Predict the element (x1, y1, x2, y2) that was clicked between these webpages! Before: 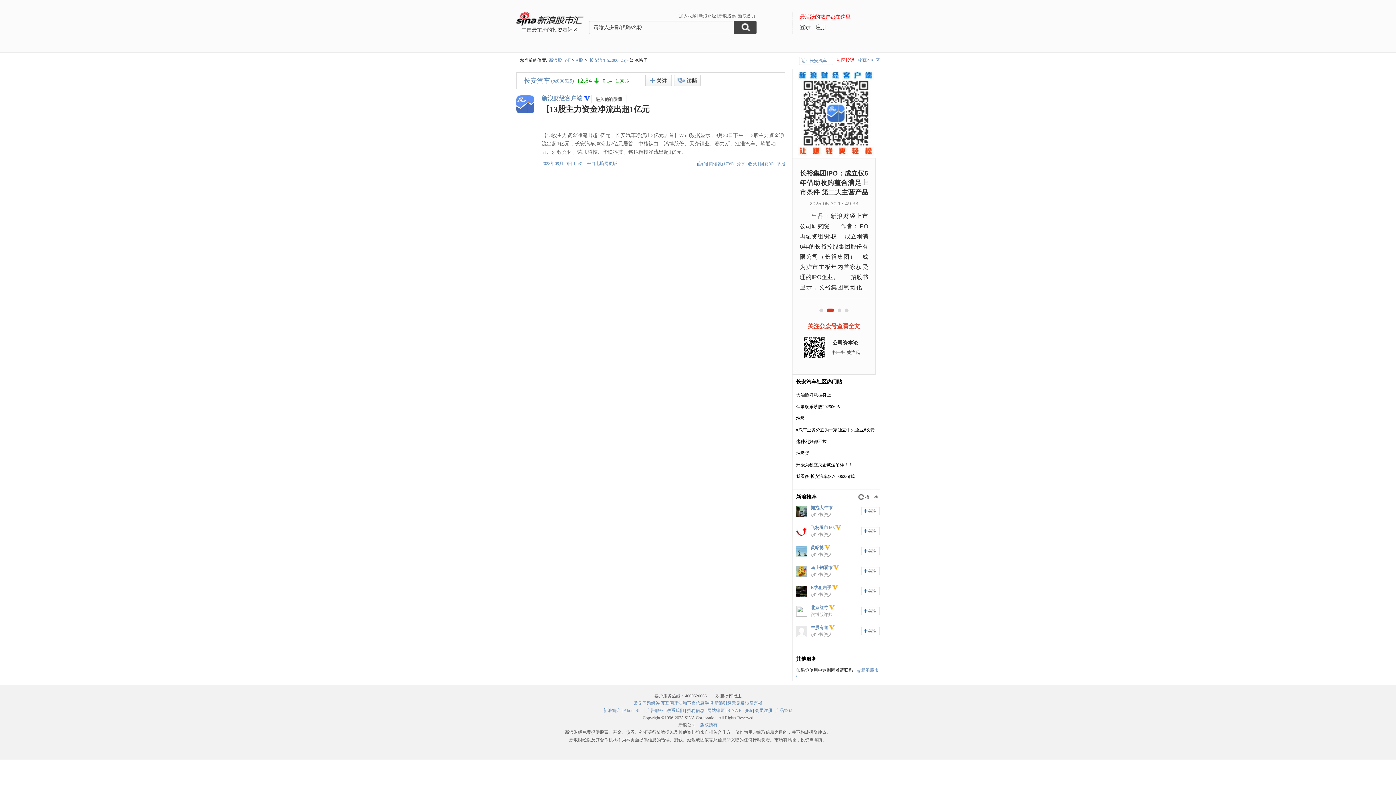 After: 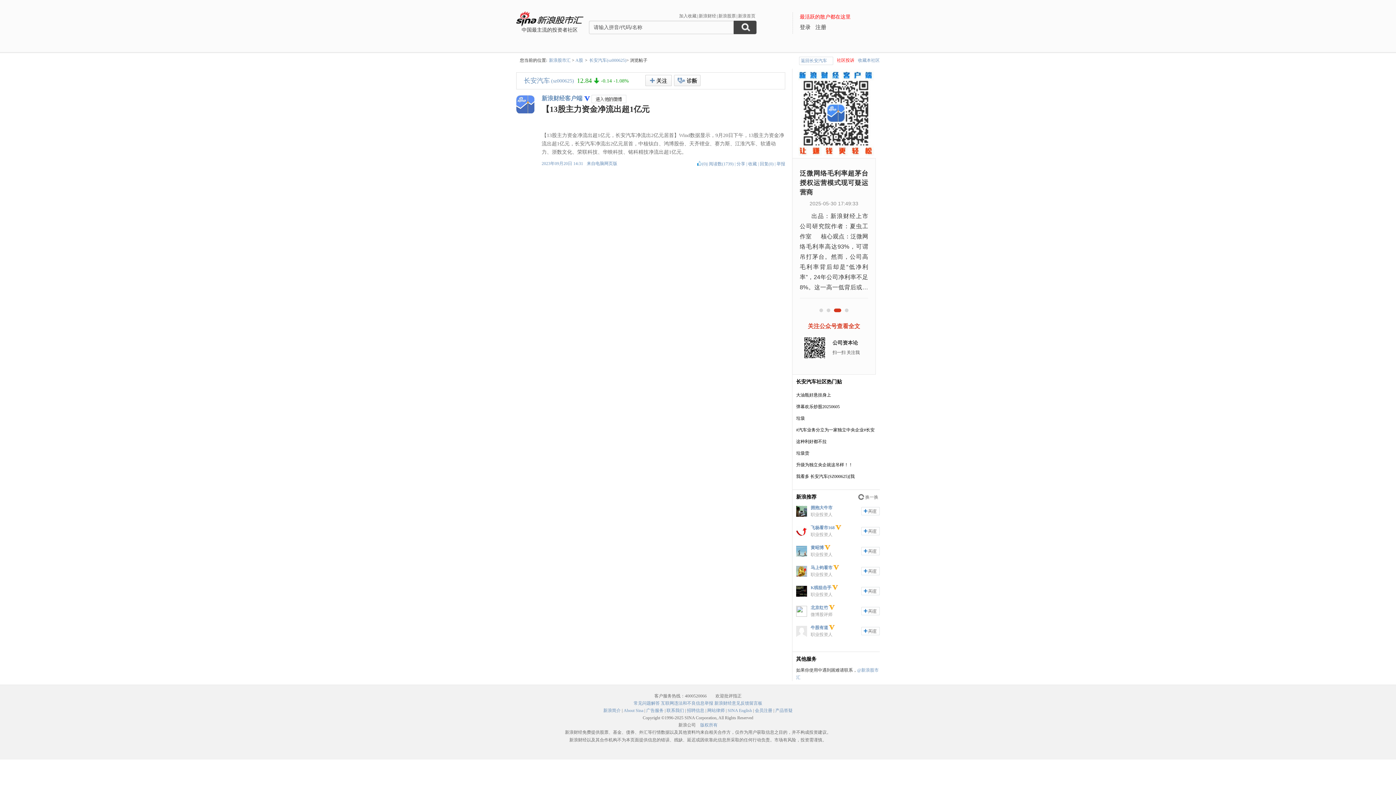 Action: bbox: (828, 605, 834, 610)